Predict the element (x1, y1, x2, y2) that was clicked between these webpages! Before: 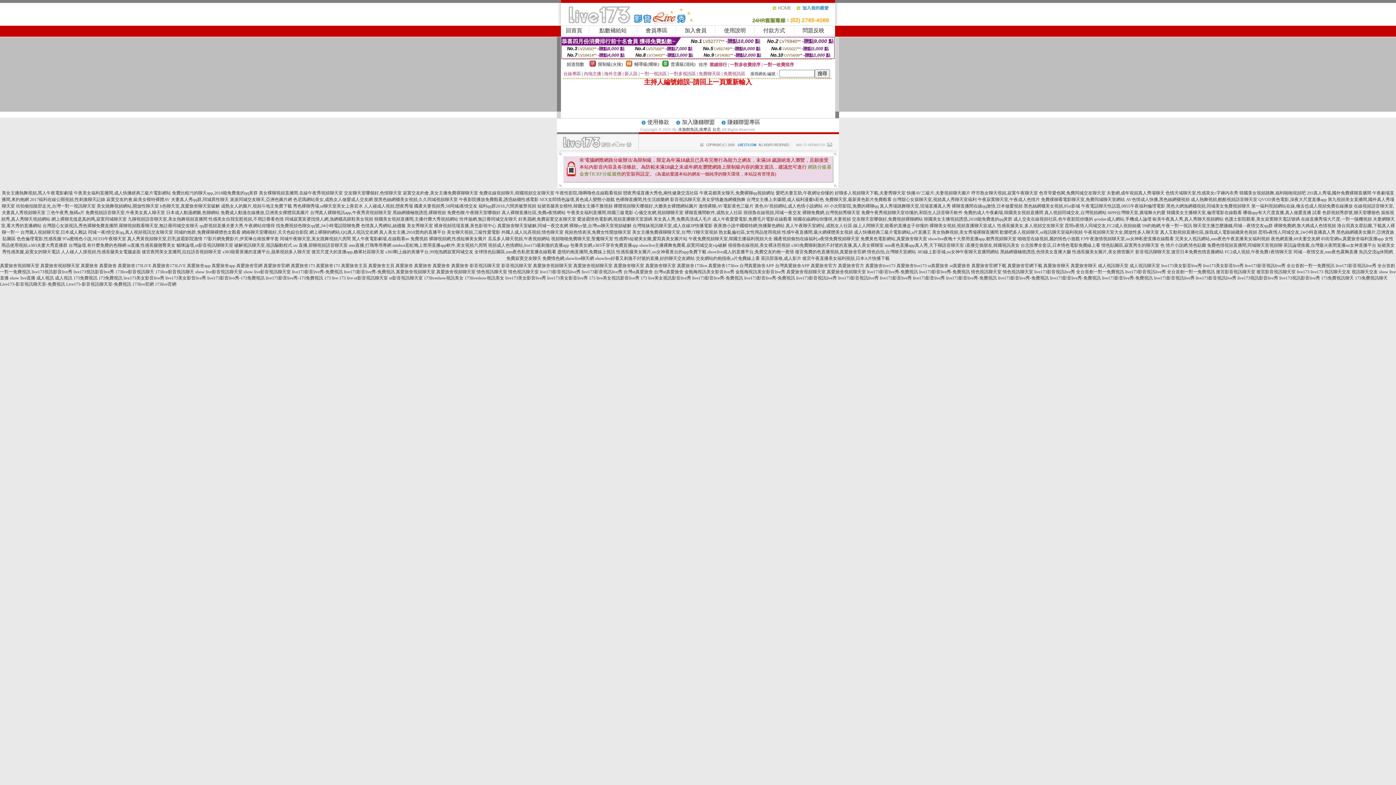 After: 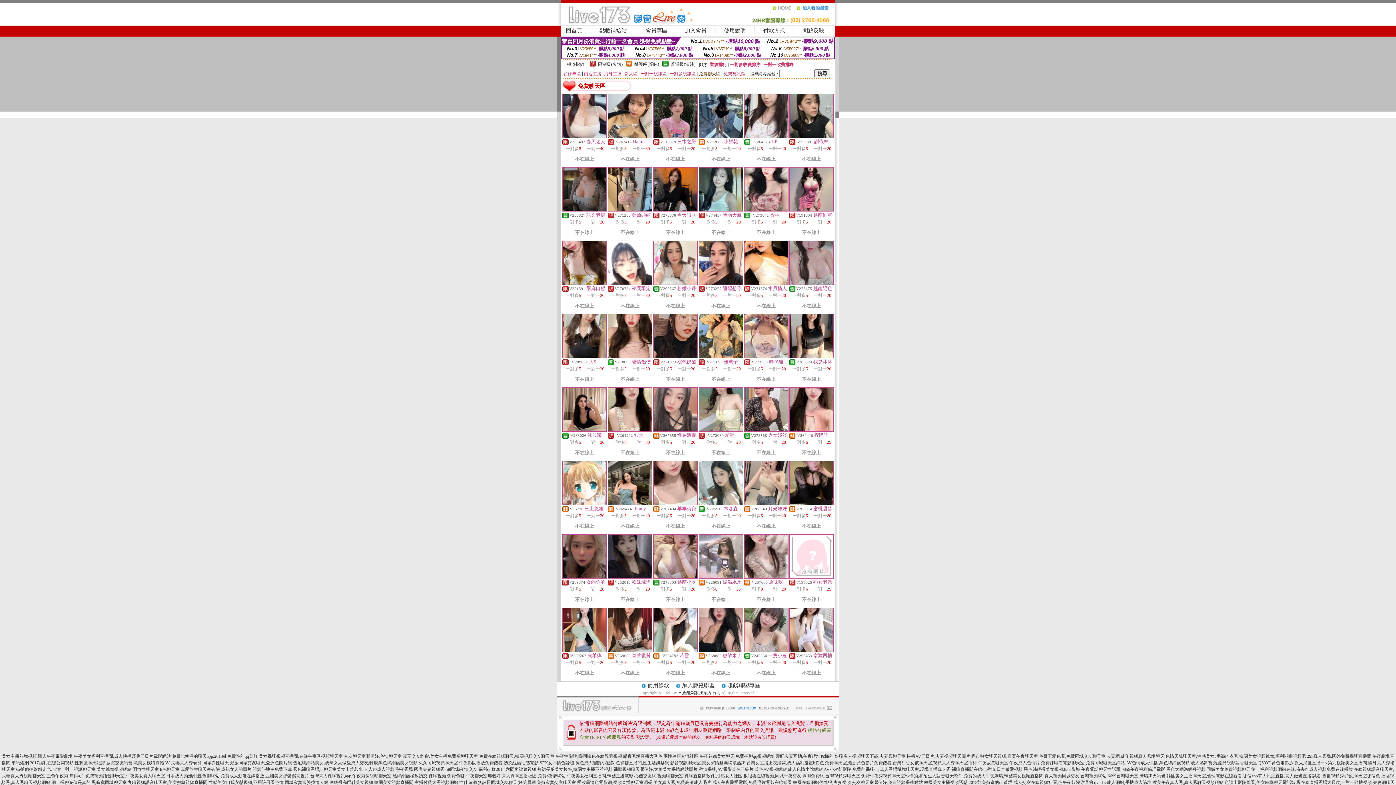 Action: bbox: (698, 71, 720, 76) label: 免費聊天區